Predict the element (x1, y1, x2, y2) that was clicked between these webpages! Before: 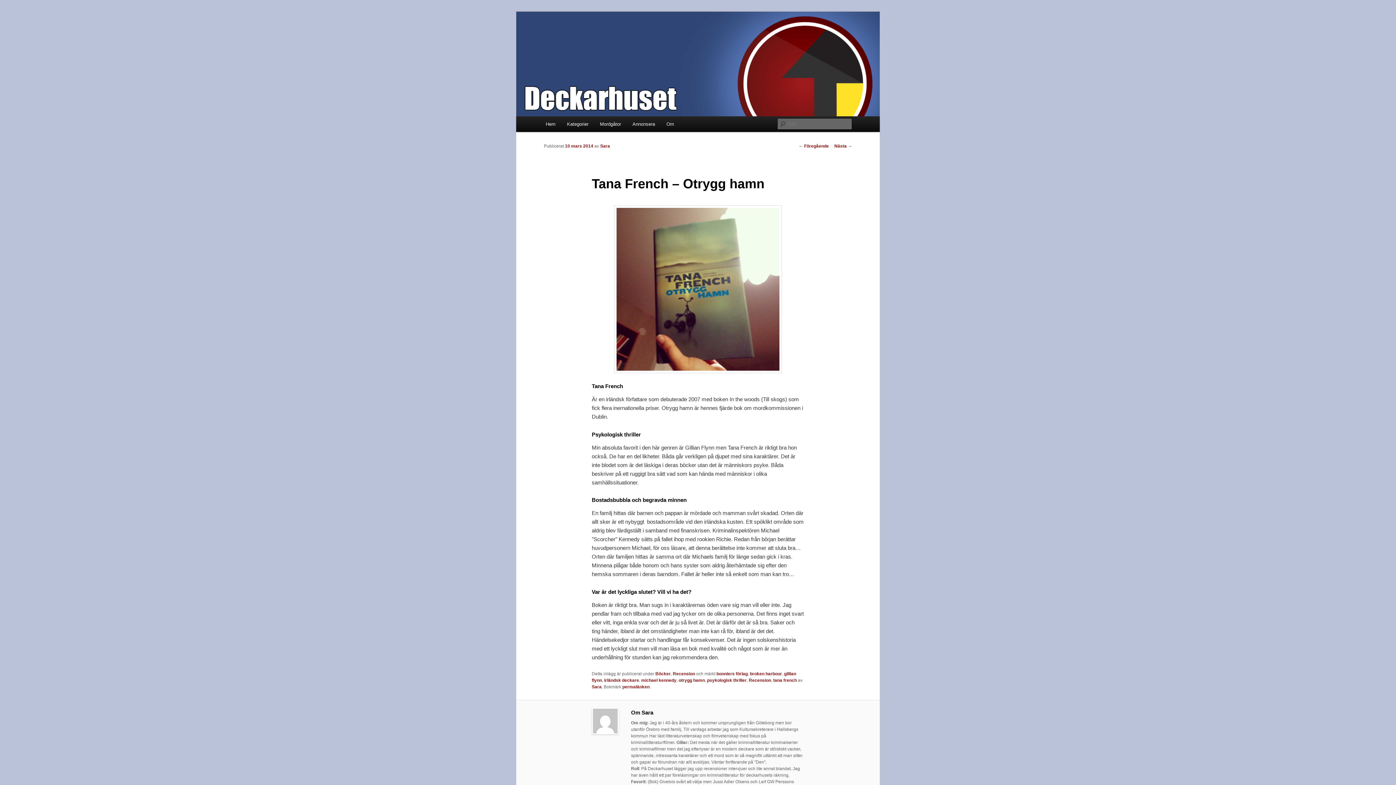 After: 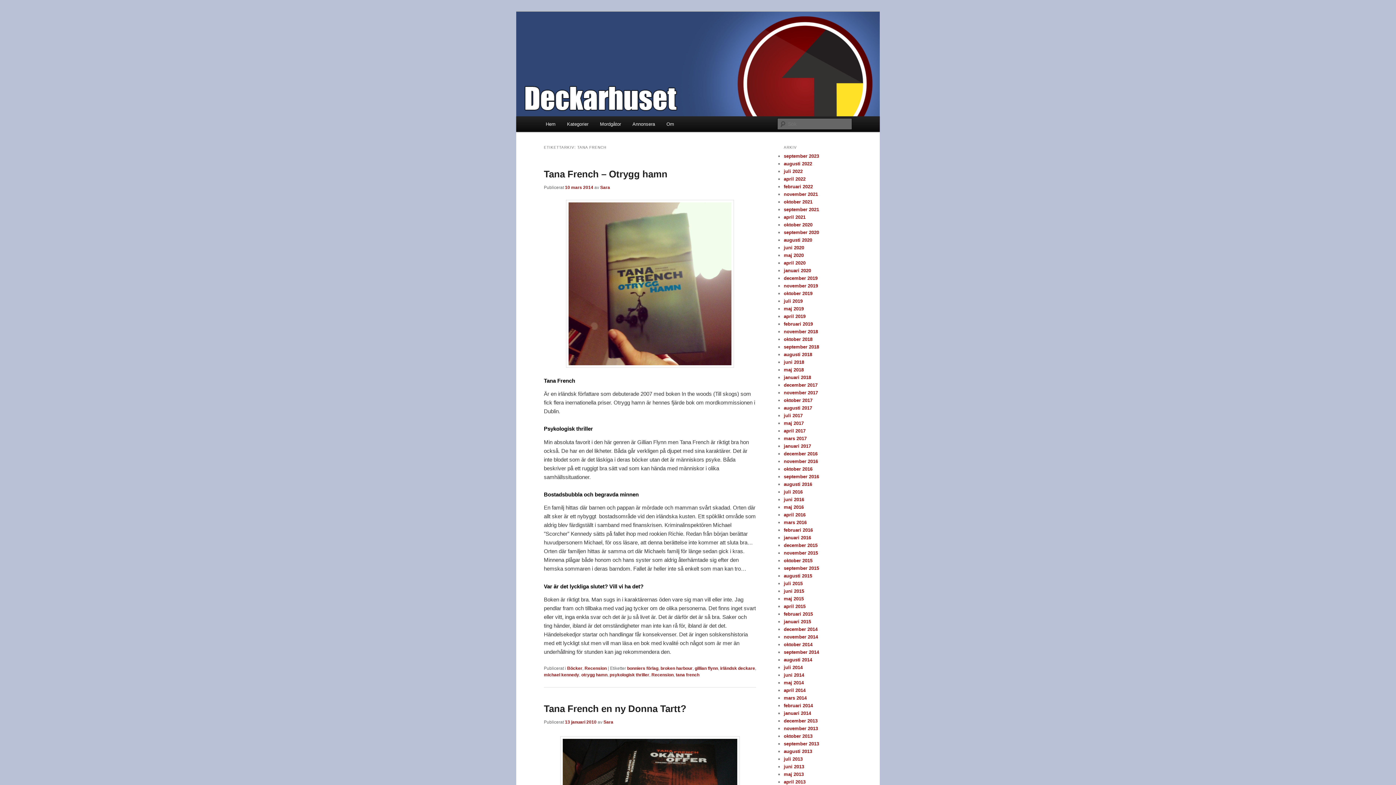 Action: label: tana french bbox: (773, 678, 797, 683)